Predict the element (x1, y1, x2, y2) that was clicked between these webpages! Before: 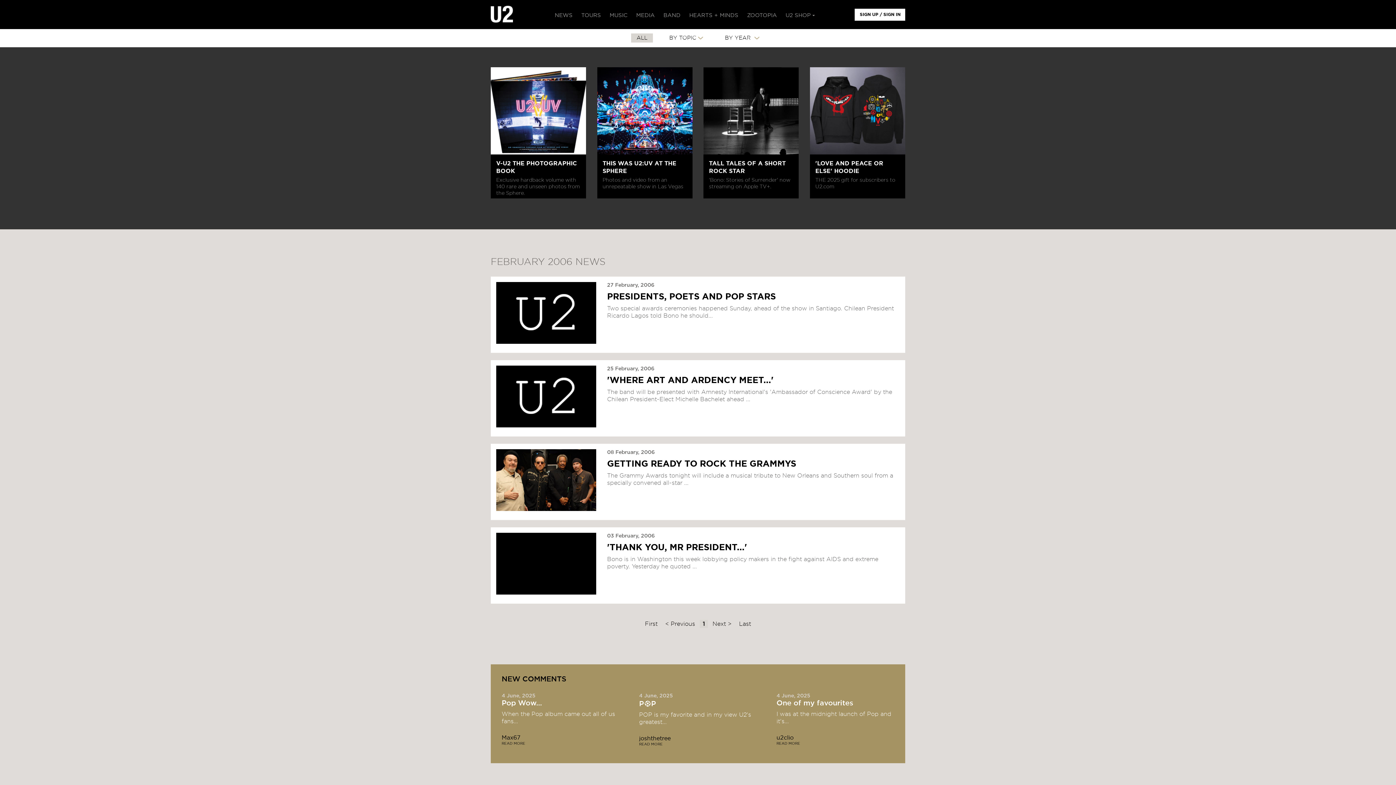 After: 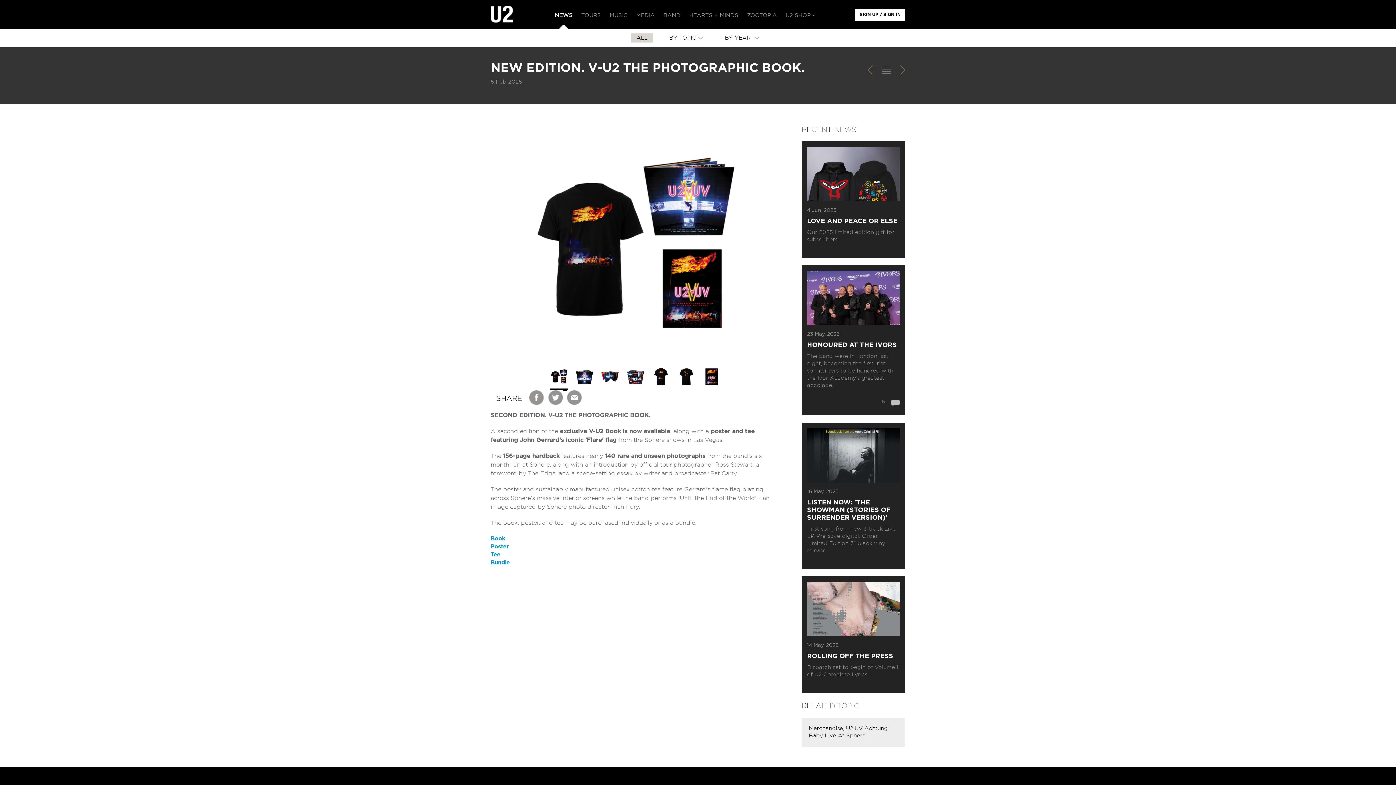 Action: bbox: (490, 67, 586, 162)